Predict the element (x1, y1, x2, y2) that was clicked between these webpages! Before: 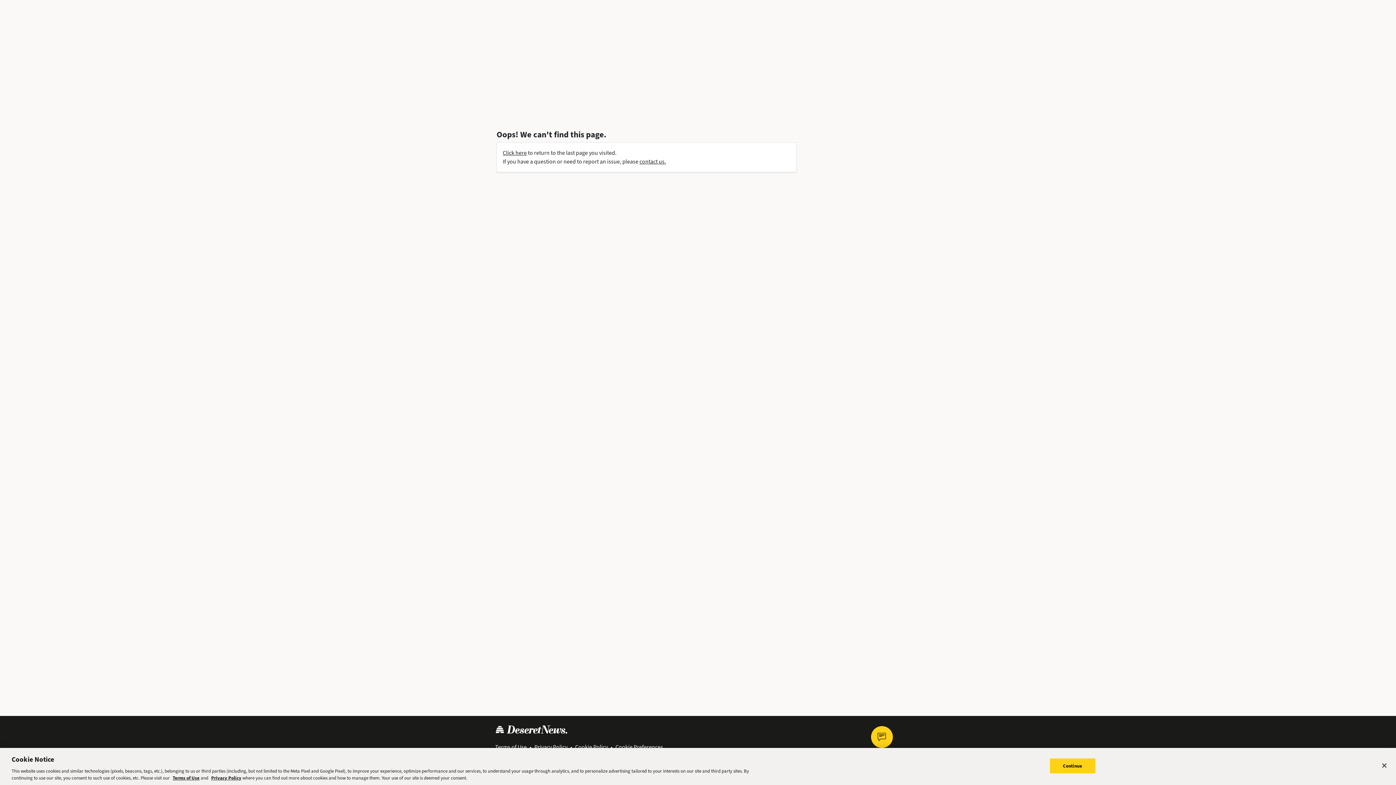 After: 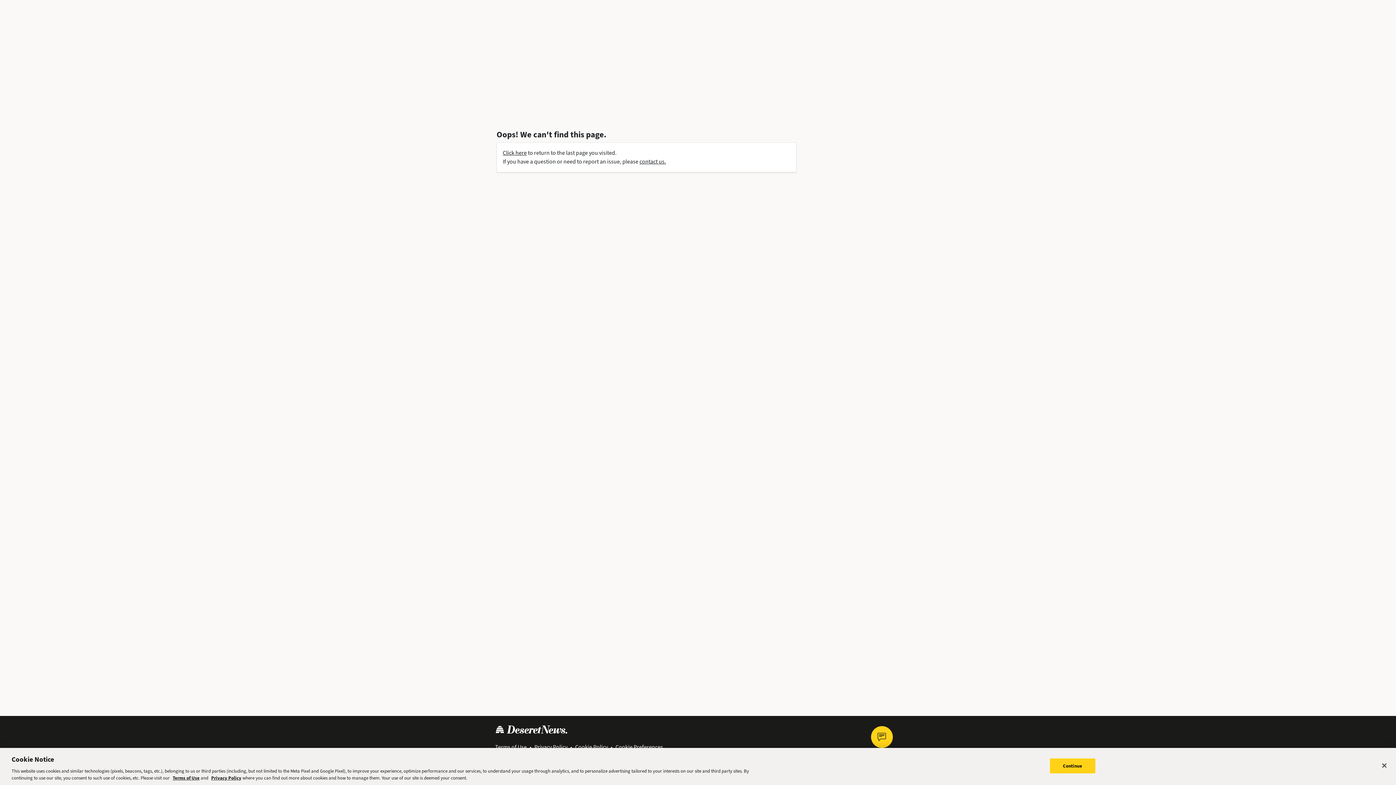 Action: label: Click here bbox: (502, 149, 526, 156)